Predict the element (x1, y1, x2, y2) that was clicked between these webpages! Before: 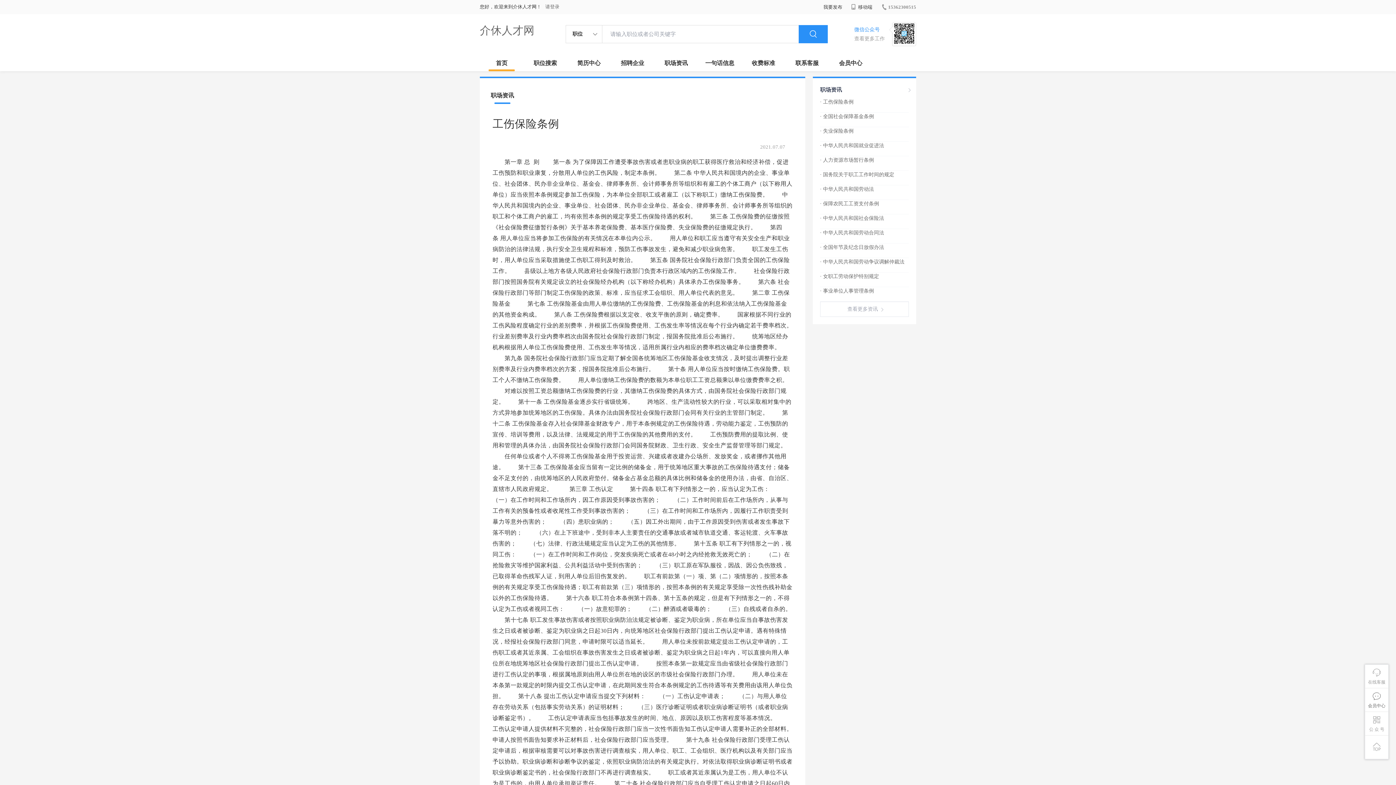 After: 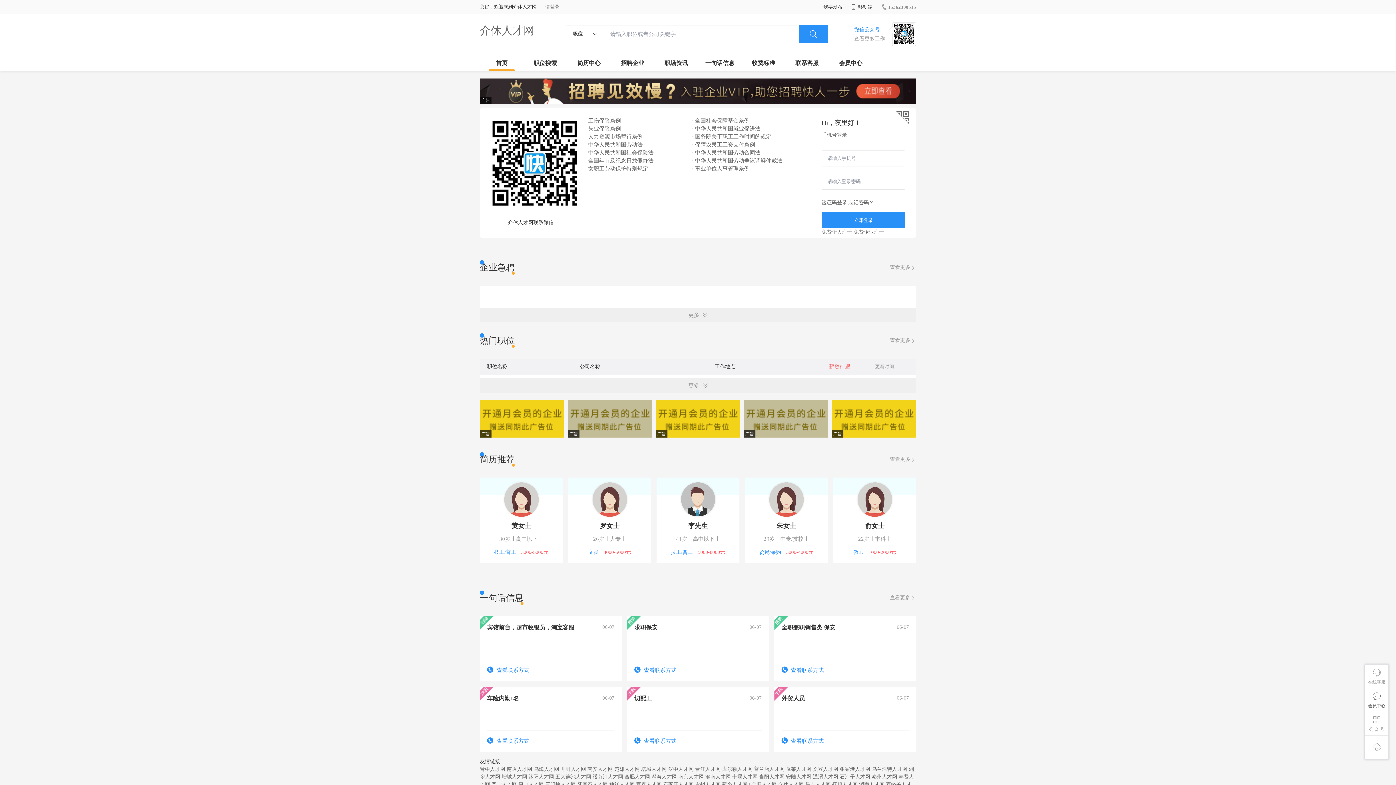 Action: bbox: (480, 54, 523, 71) label: 首页